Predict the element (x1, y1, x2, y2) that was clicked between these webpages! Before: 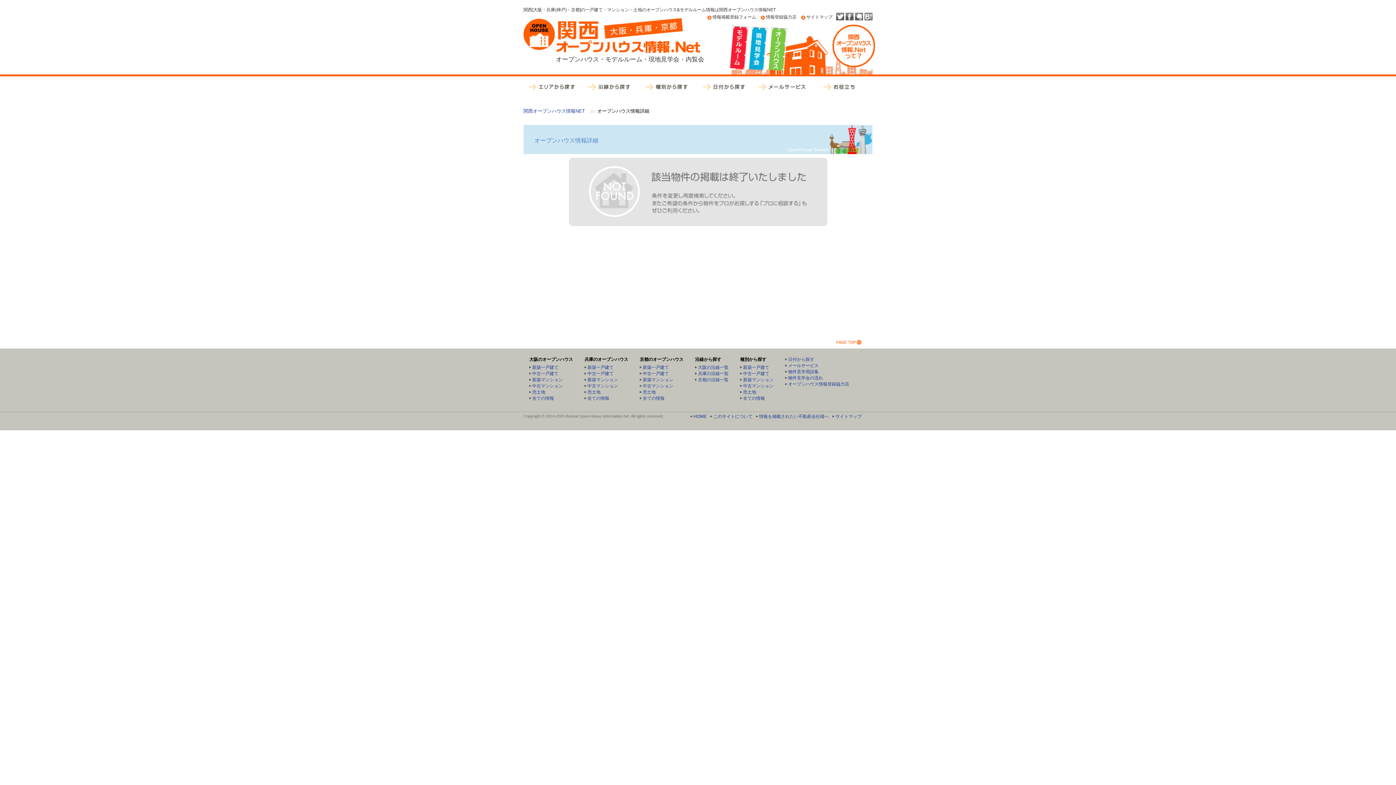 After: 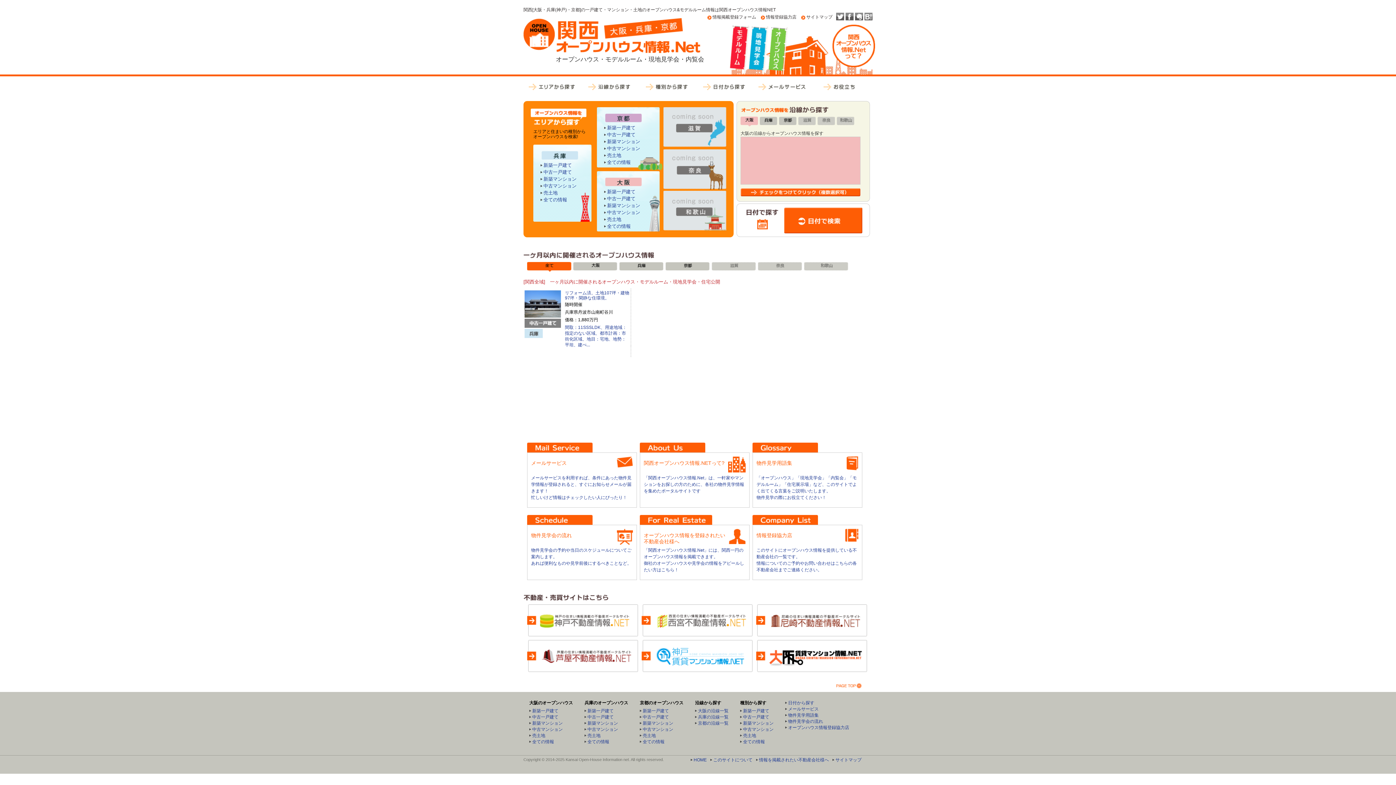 Action: bbox: (740, 396, 765, 401) label: 全ての情報